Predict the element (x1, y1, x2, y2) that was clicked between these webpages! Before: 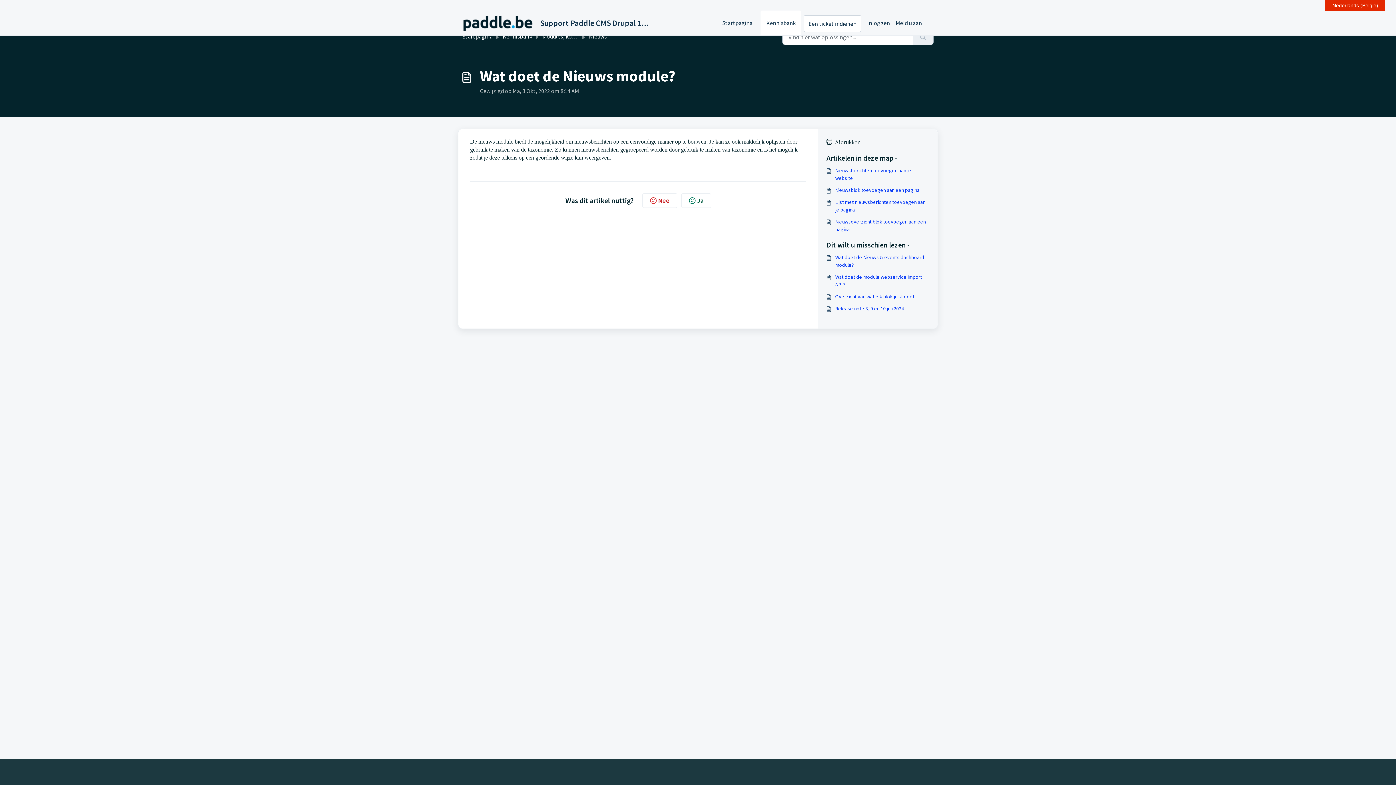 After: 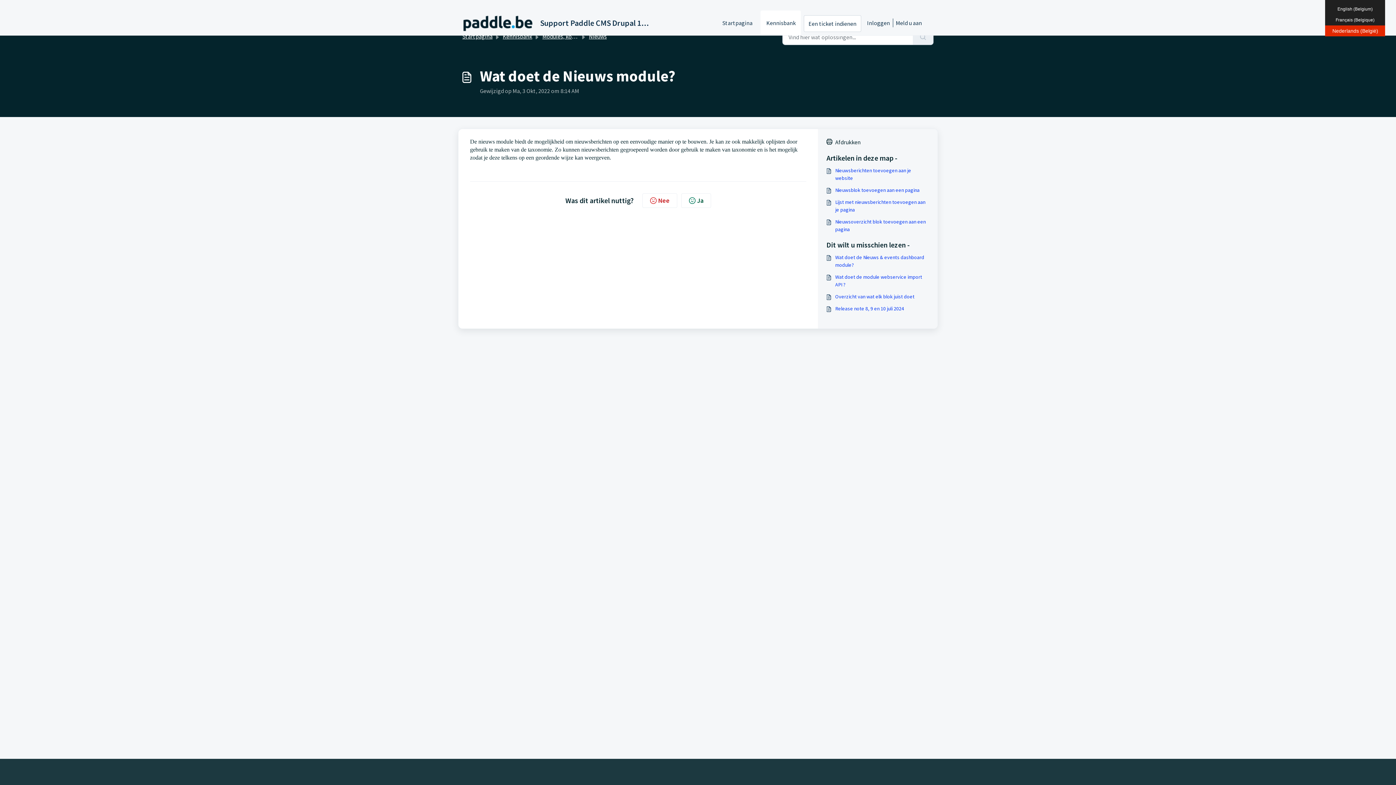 Action: label: Nederlands (België) bbox: (1325, 0, 1385, 10)